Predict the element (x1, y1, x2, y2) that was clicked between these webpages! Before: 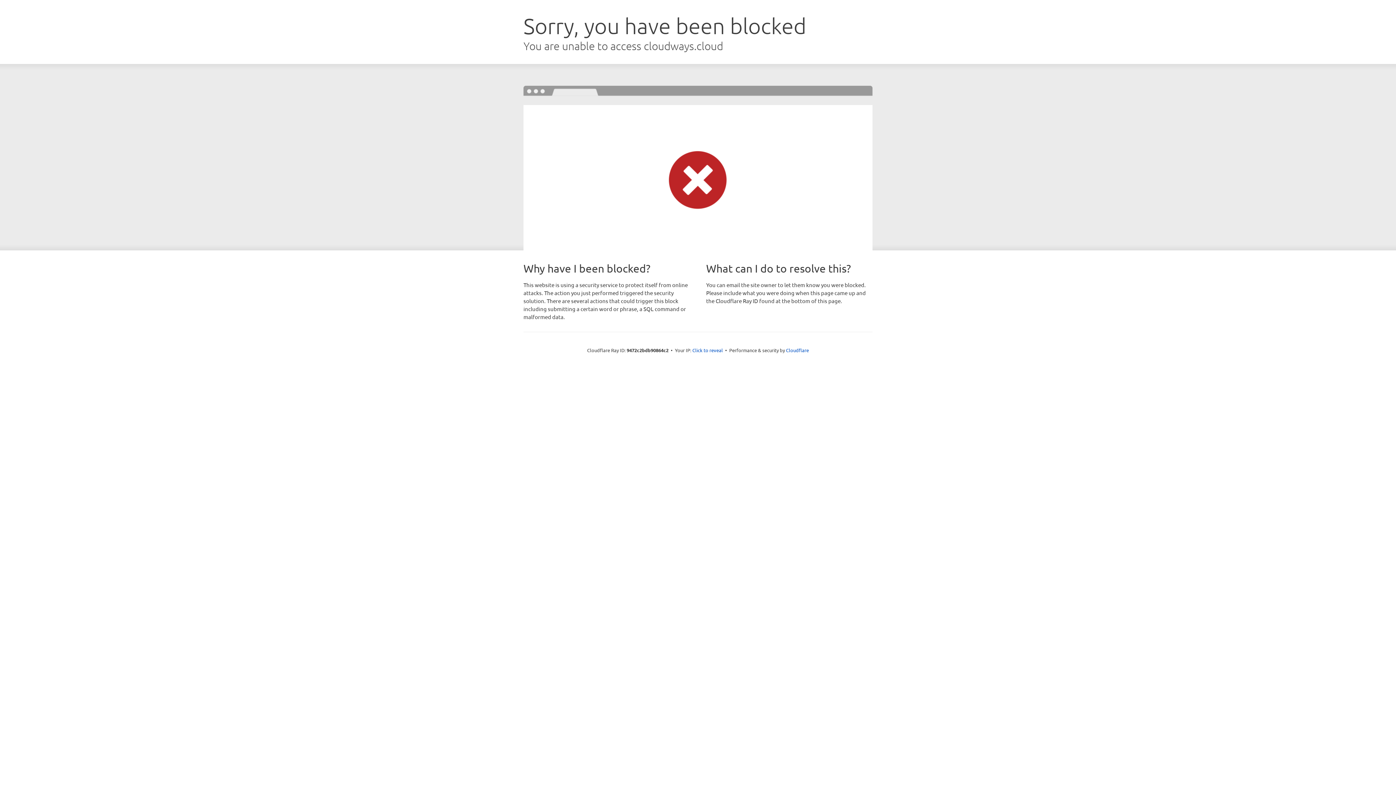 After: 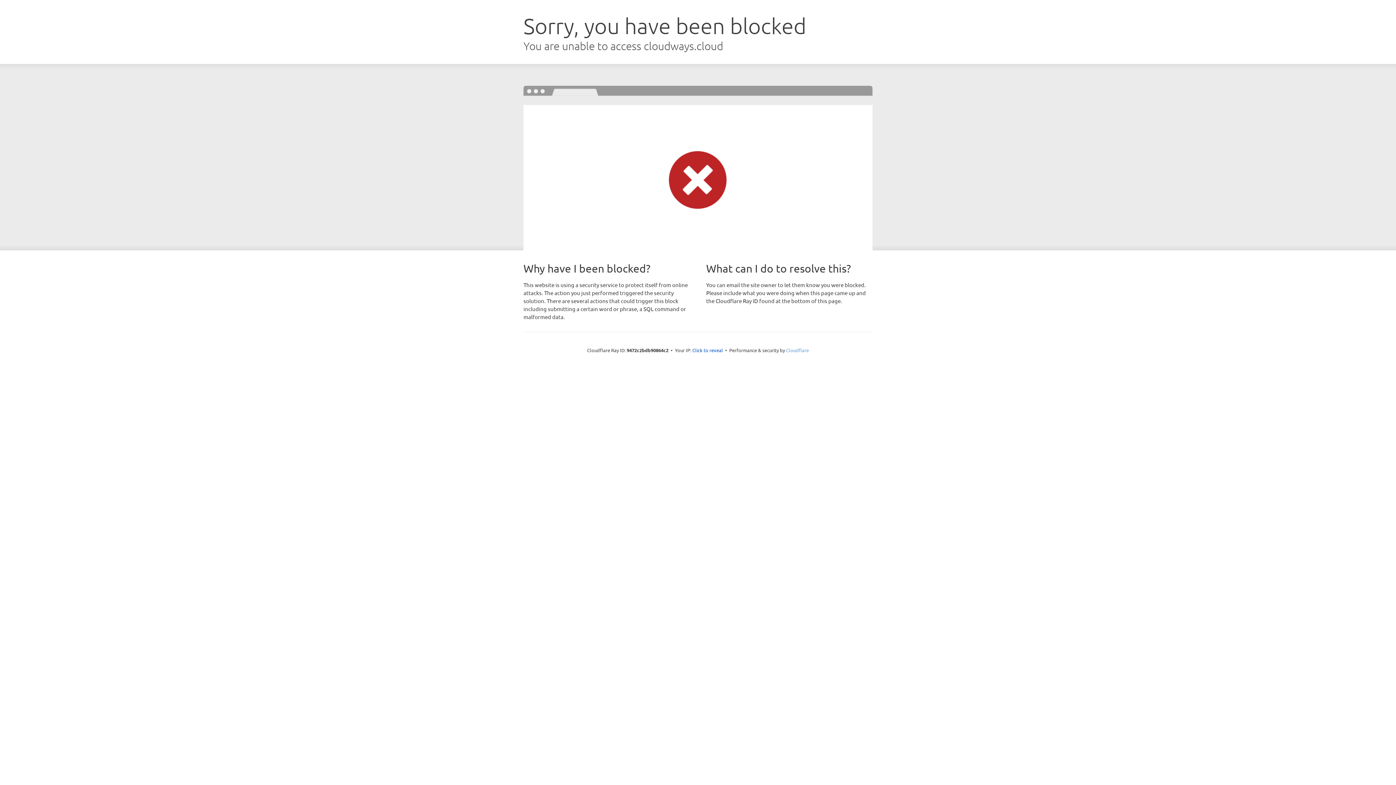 Action: label: Cloudflare bbox: (786, 347, 809, 353)